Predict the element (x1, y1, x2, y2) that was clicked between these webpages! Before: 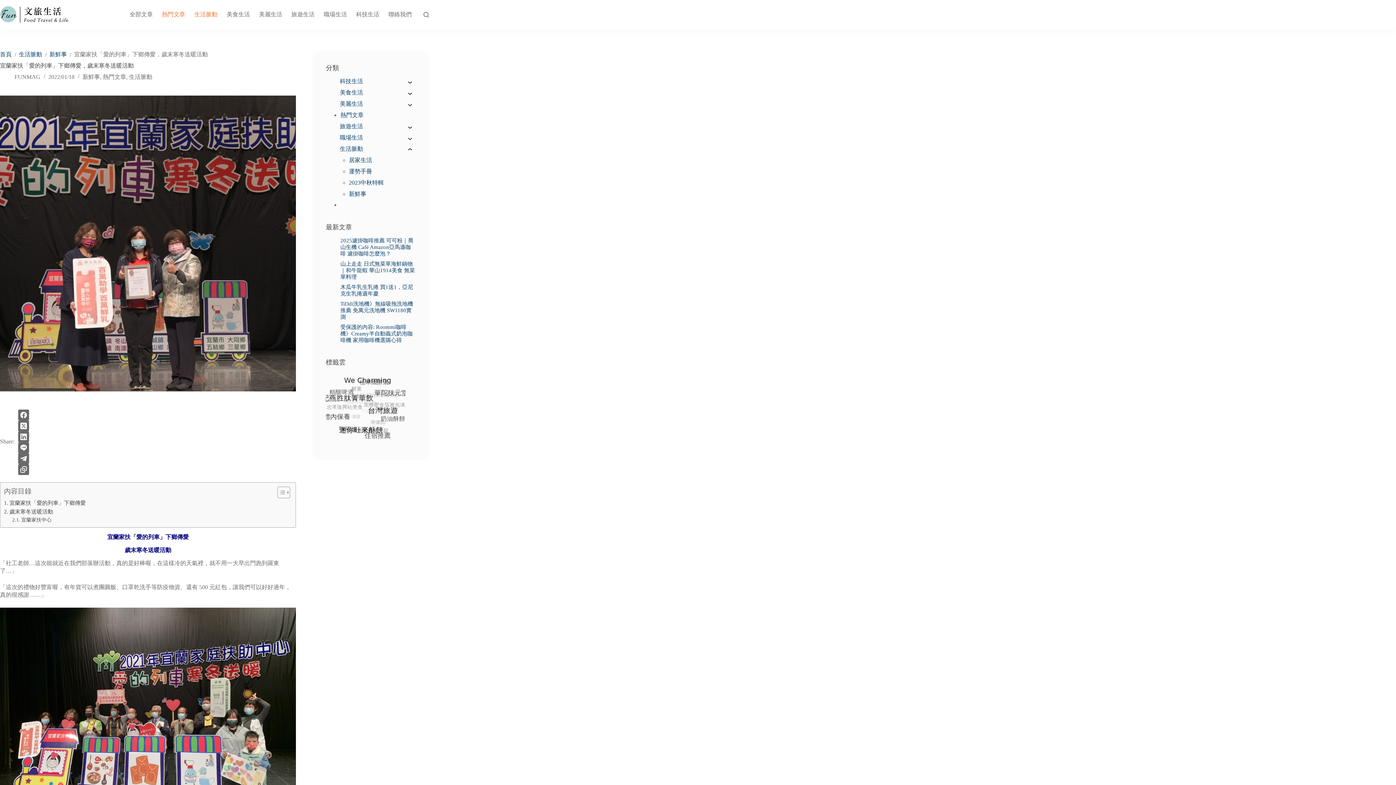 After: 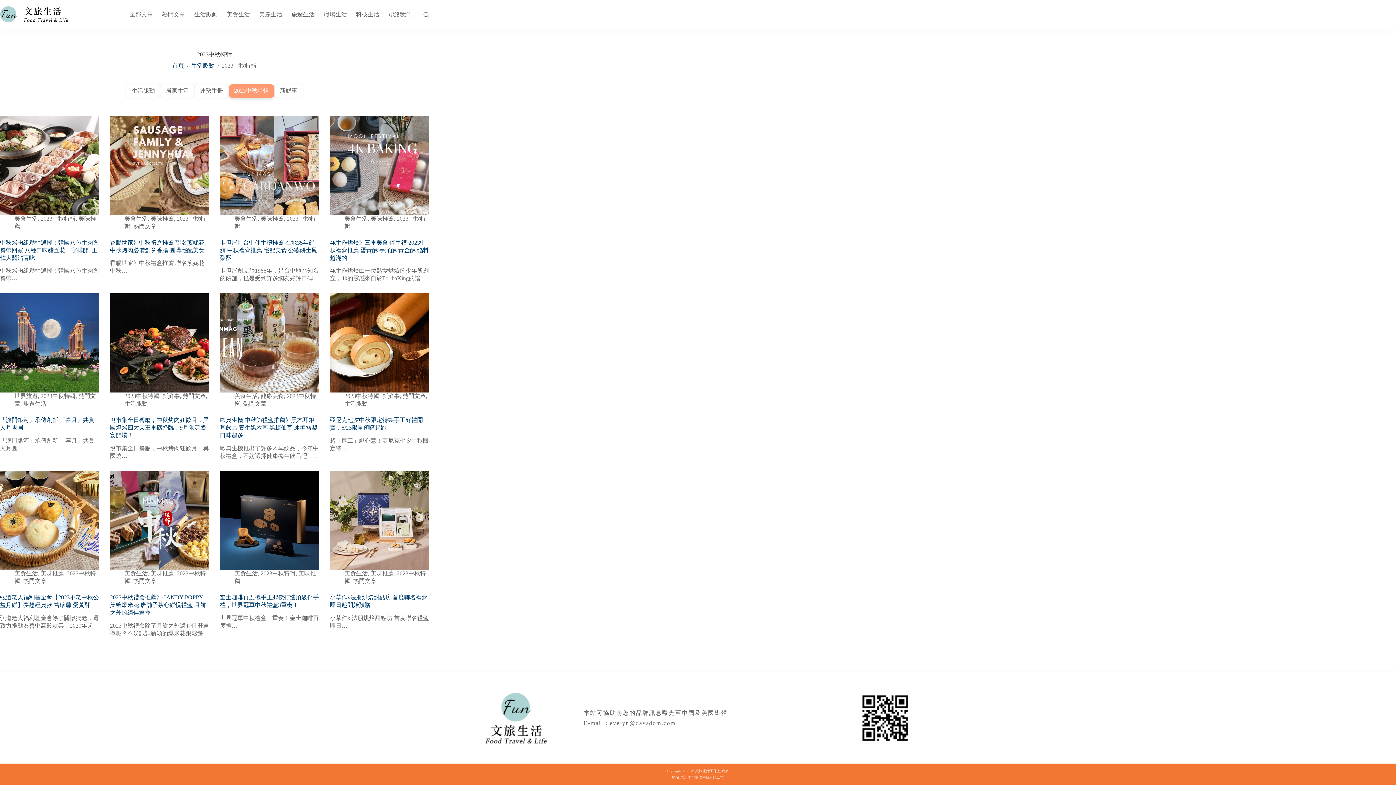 Action: bbox: (349, 179, 383, 185) label: 2023中秋特輯